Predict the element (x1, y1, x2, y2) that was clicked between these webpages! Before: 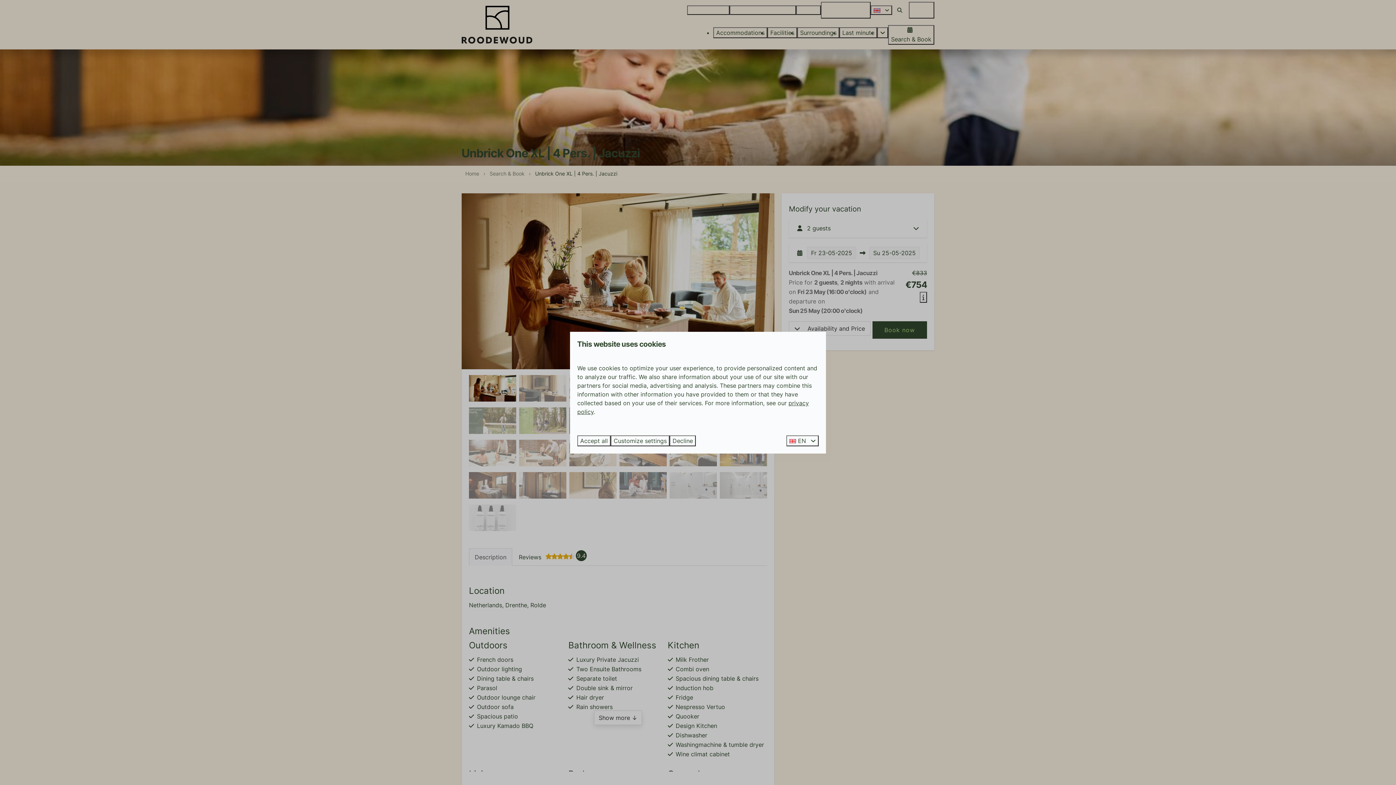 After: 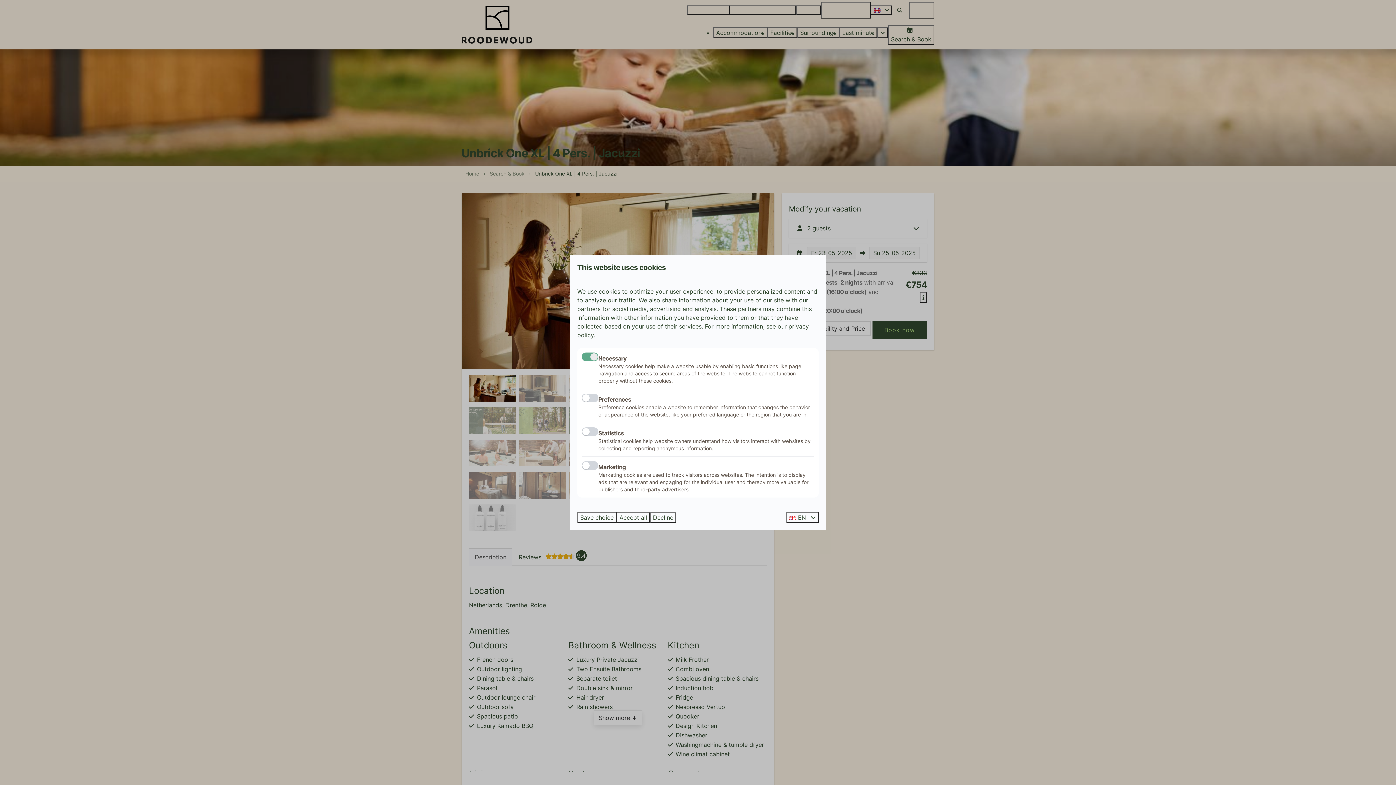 Action: bbox: (610, 435, 669, 446) label: Customize settings